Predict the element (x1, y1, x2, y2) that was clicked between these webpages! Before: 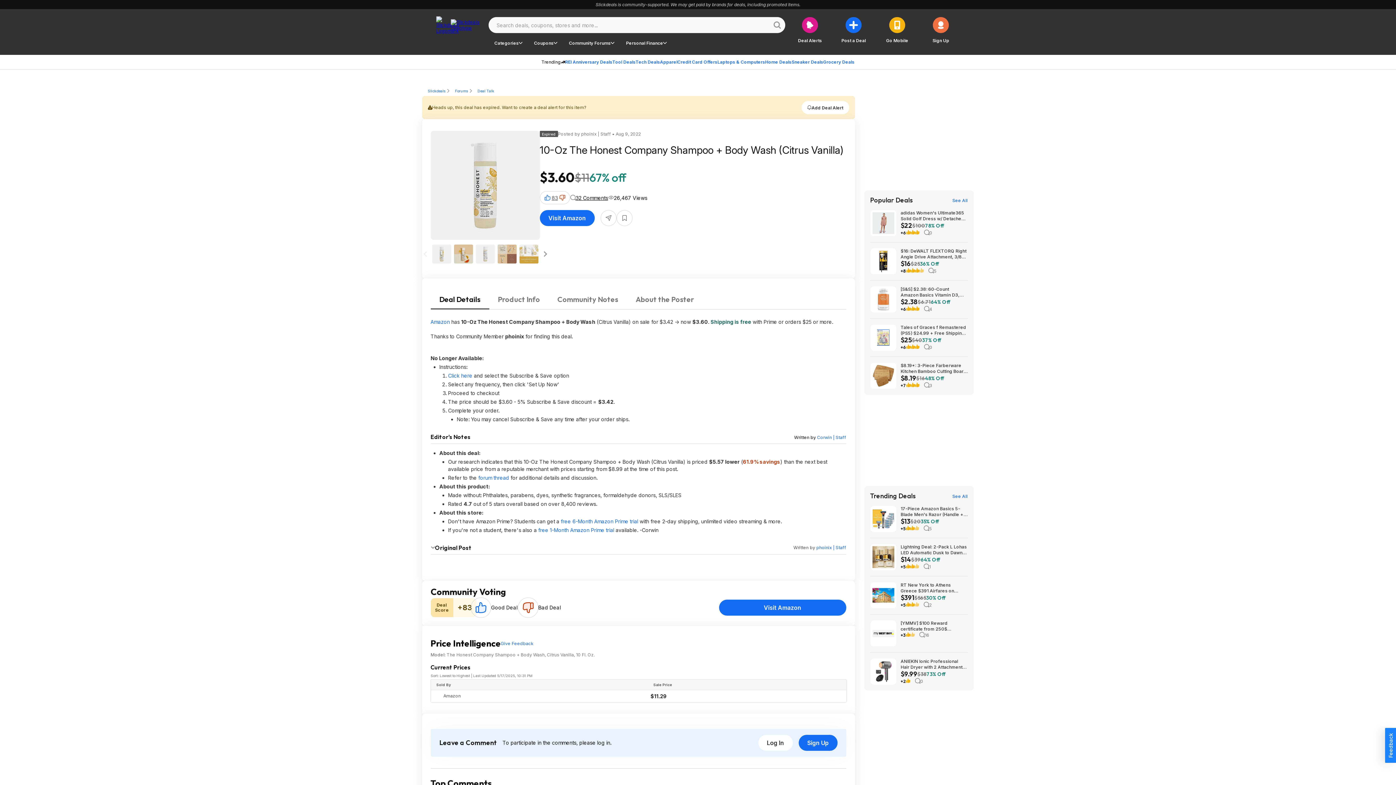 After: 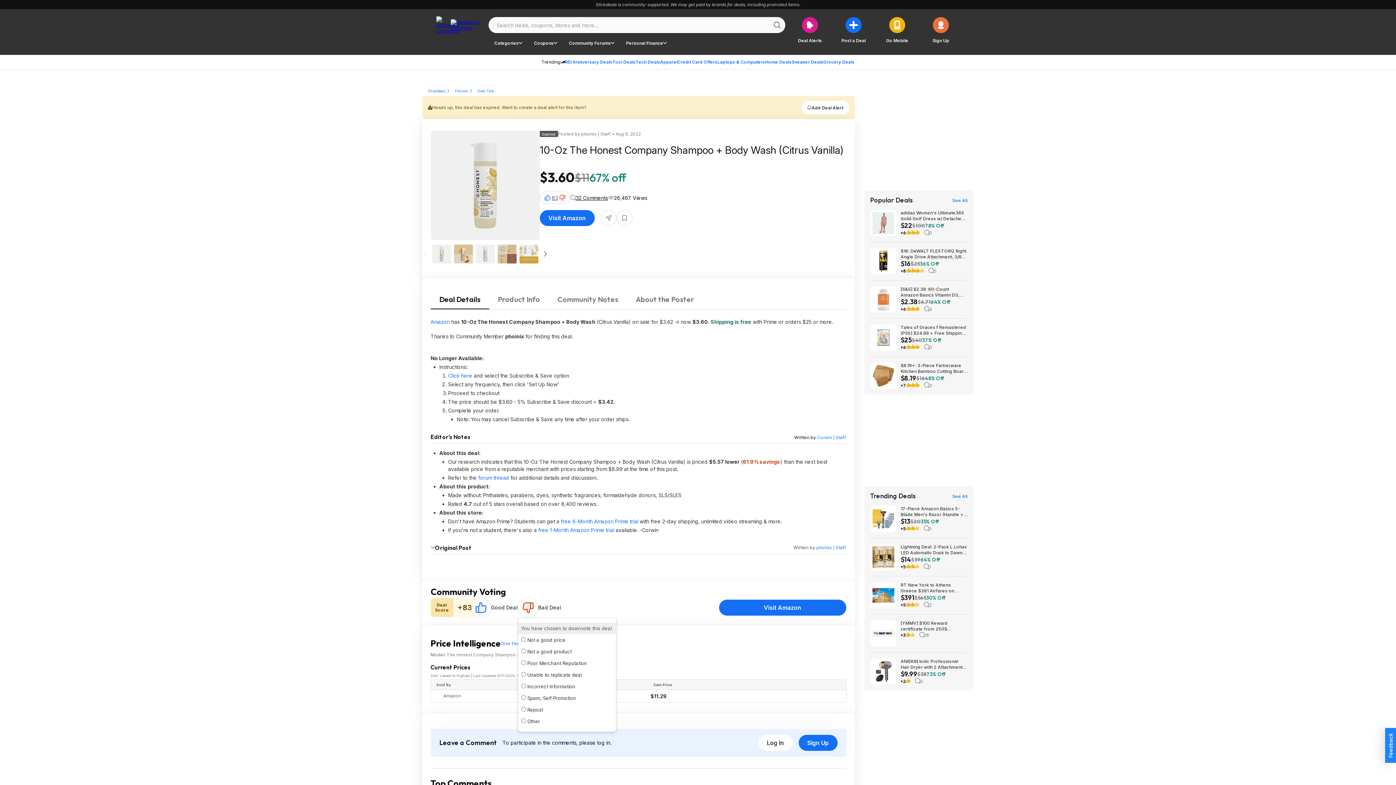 Action: bbox: (518, 597, 538, 618)